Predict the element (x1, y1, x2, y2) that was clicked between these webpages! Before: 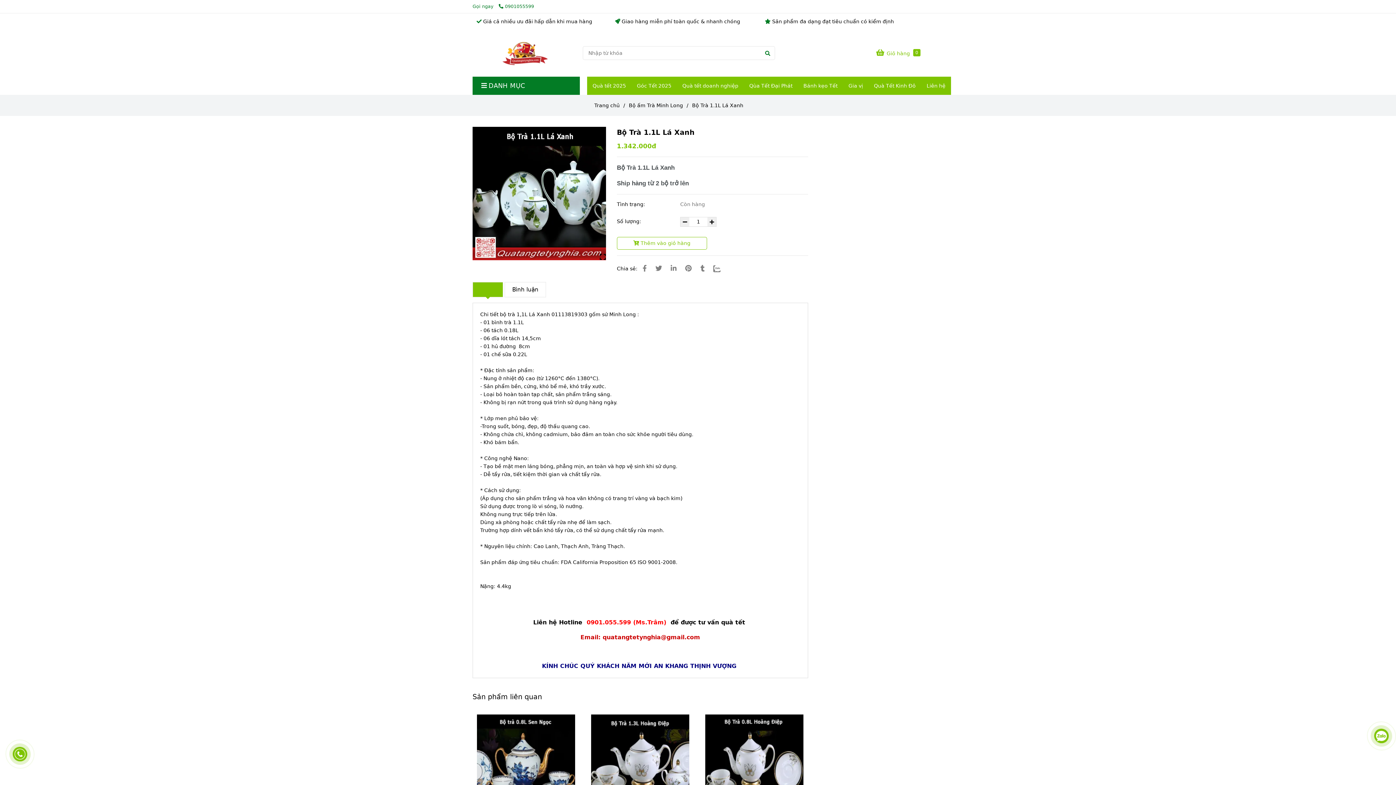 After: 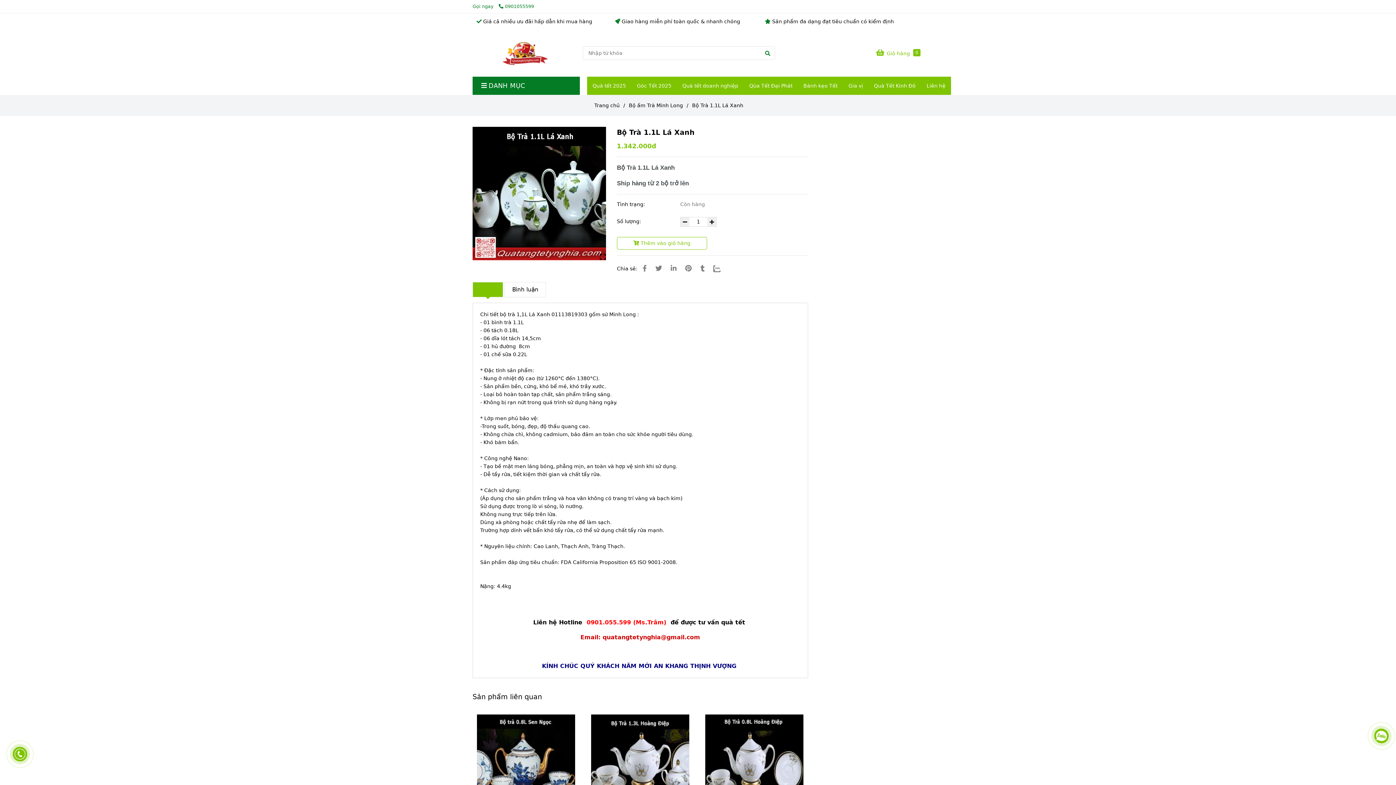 Action: bbox: (667, 264, 680, 272) label: Linkedin